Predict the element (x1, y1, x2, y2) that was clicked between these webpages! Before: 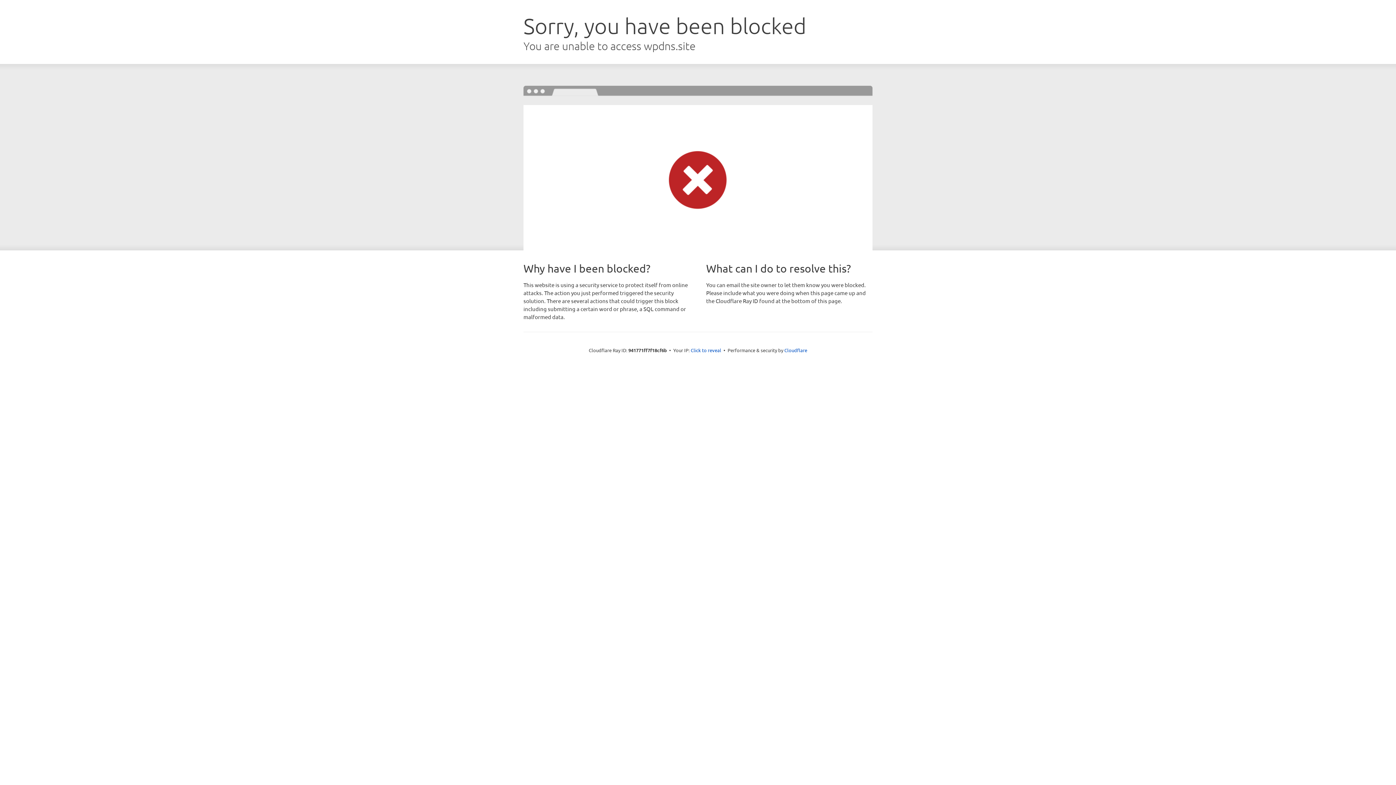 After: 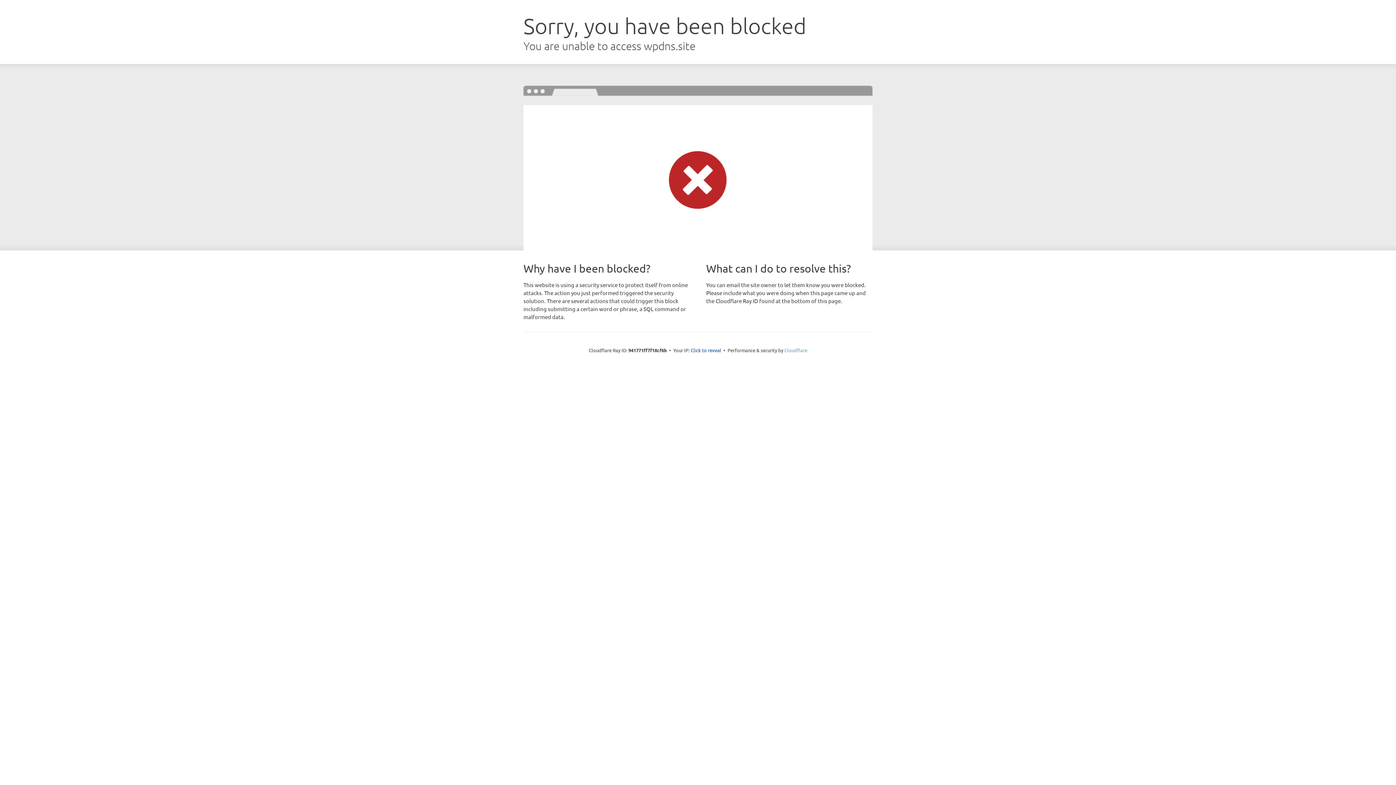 Action: bbox: (784, 347, 807, 353) label: Cloudflare